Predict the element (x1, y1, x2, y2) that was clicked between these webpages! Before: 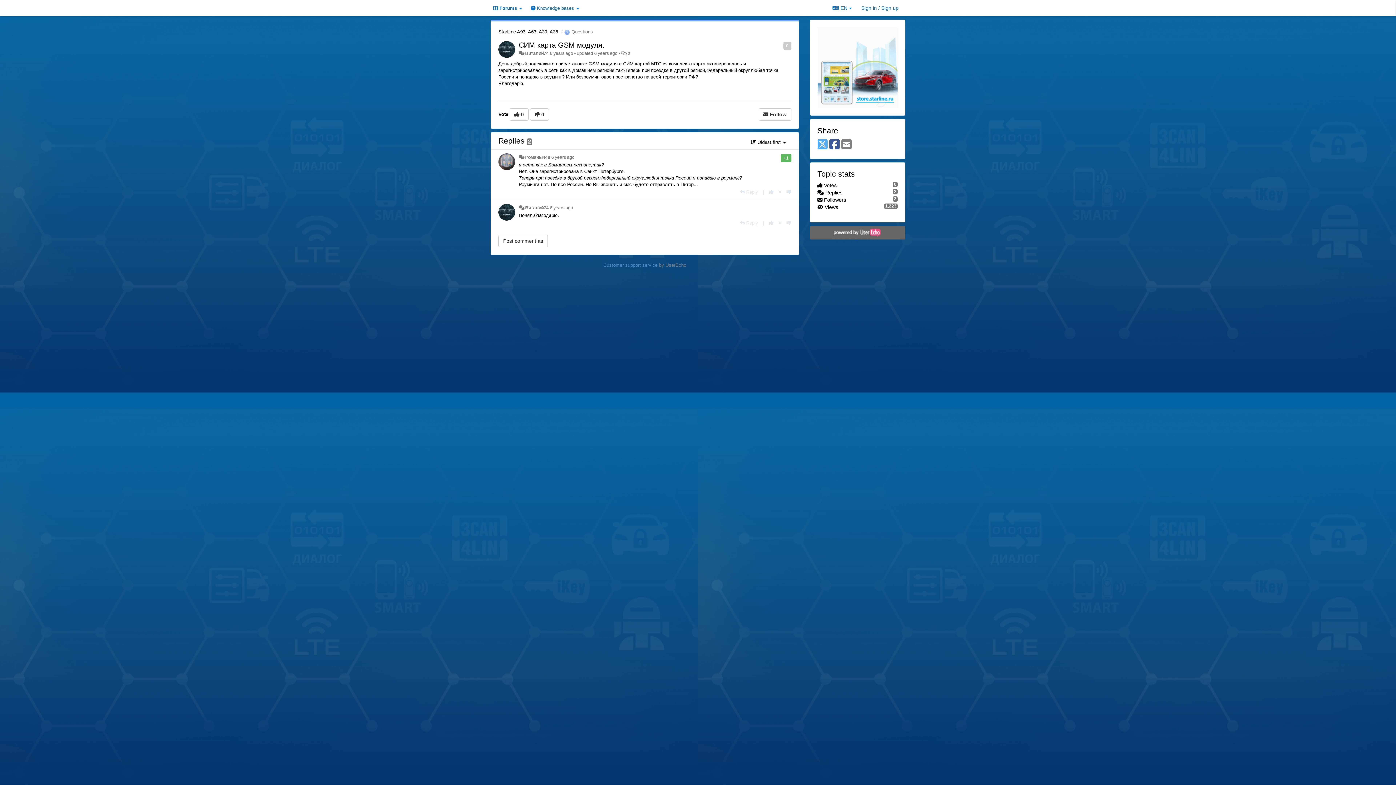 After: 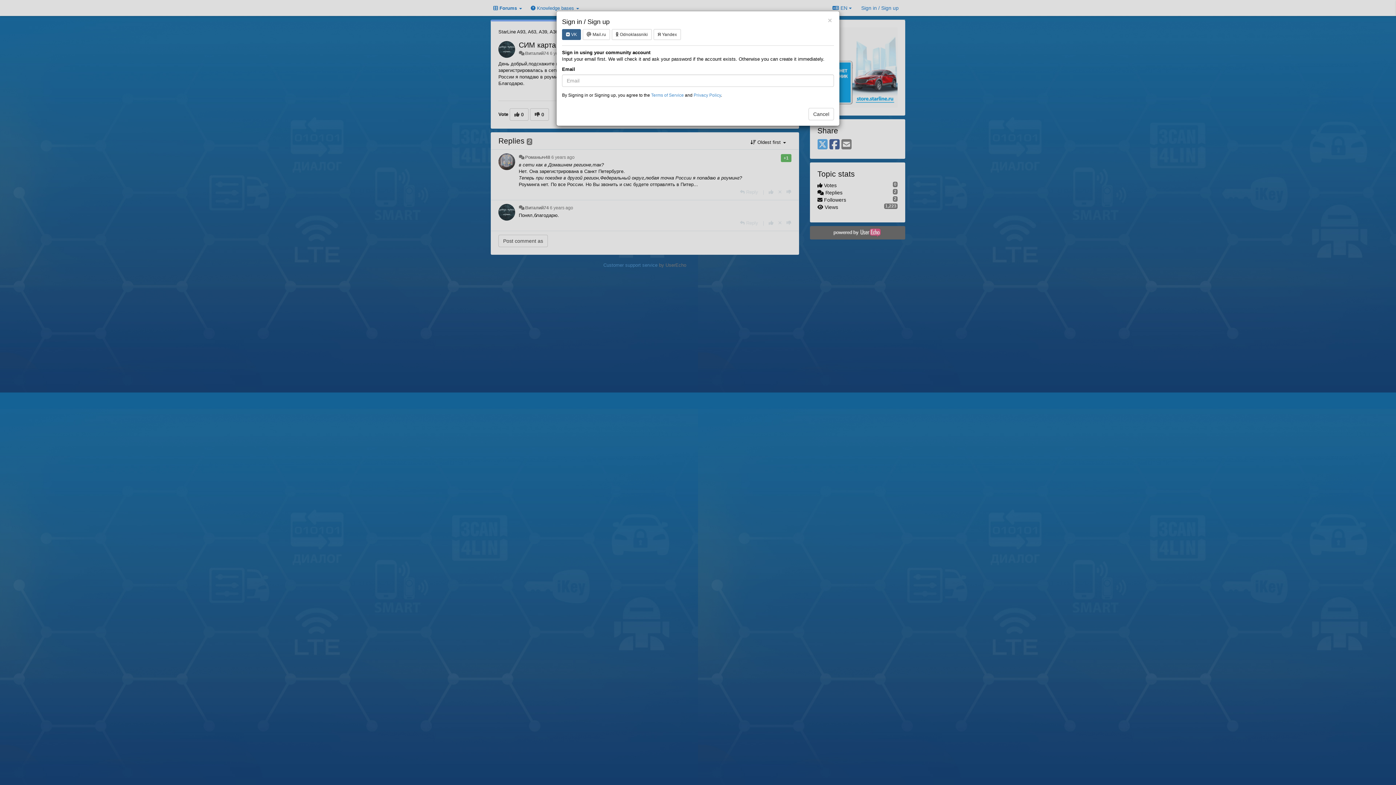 Action: bbox: (758, 108, 791, 120) label:  Follow